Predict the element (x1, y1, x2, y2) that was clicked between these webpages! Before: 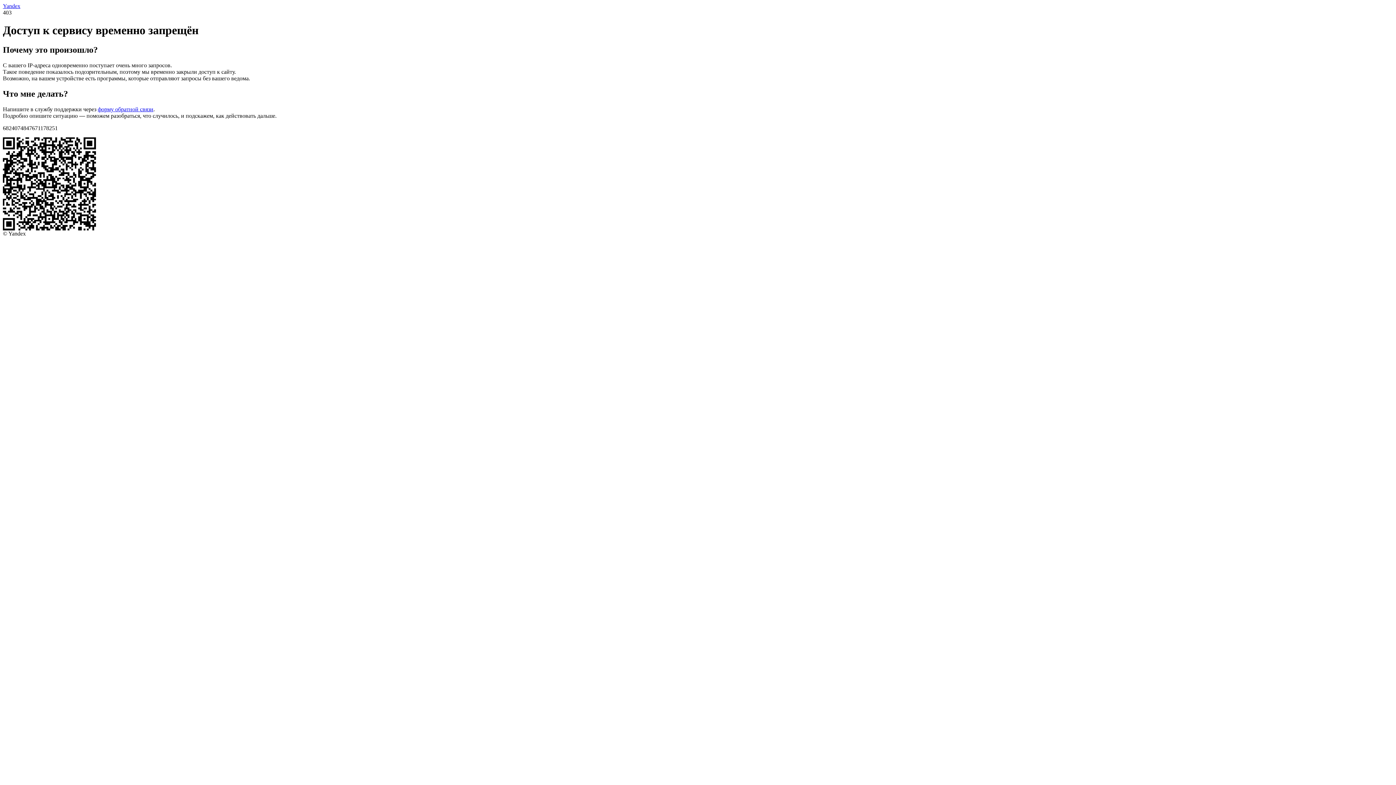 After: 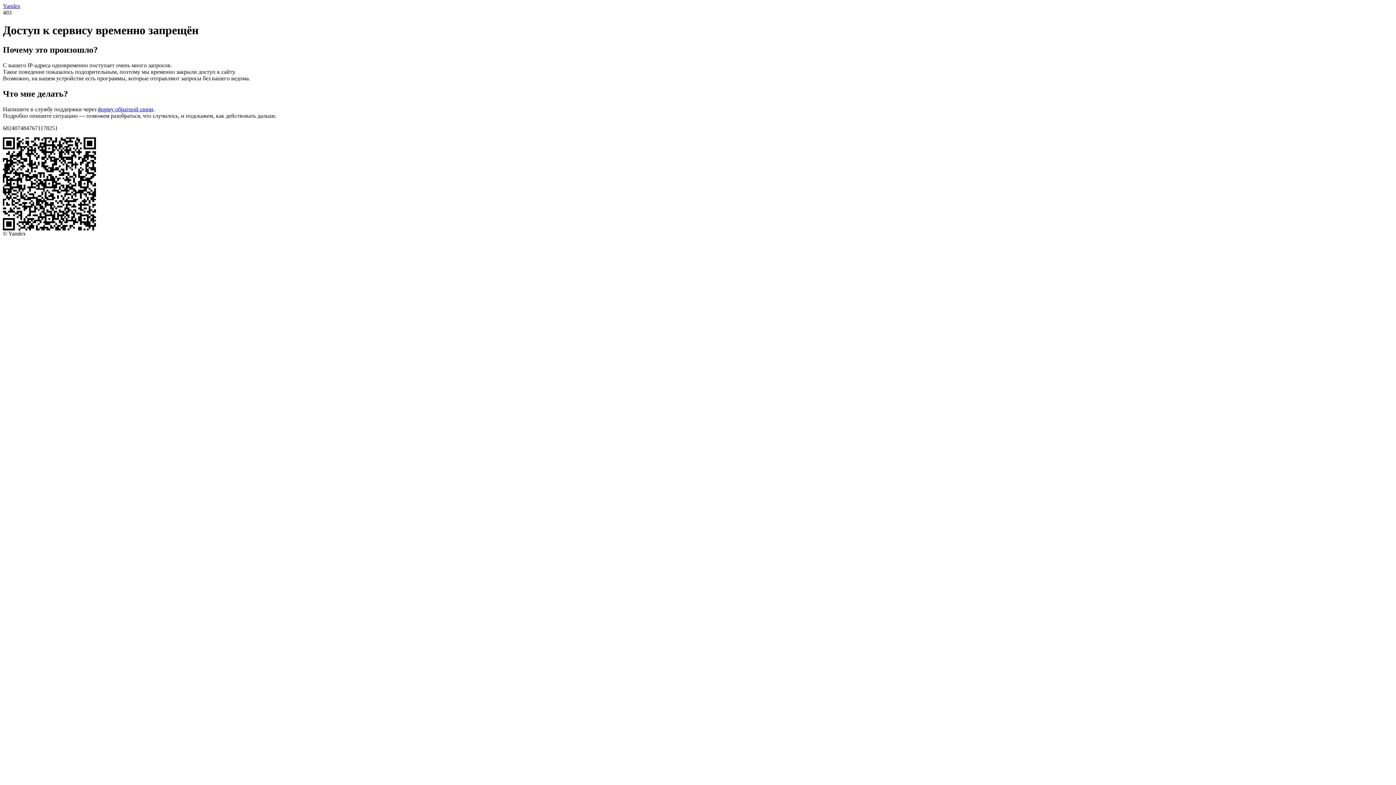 Action: label: форму обратной связи bbox: (97, 106, 153, 112)